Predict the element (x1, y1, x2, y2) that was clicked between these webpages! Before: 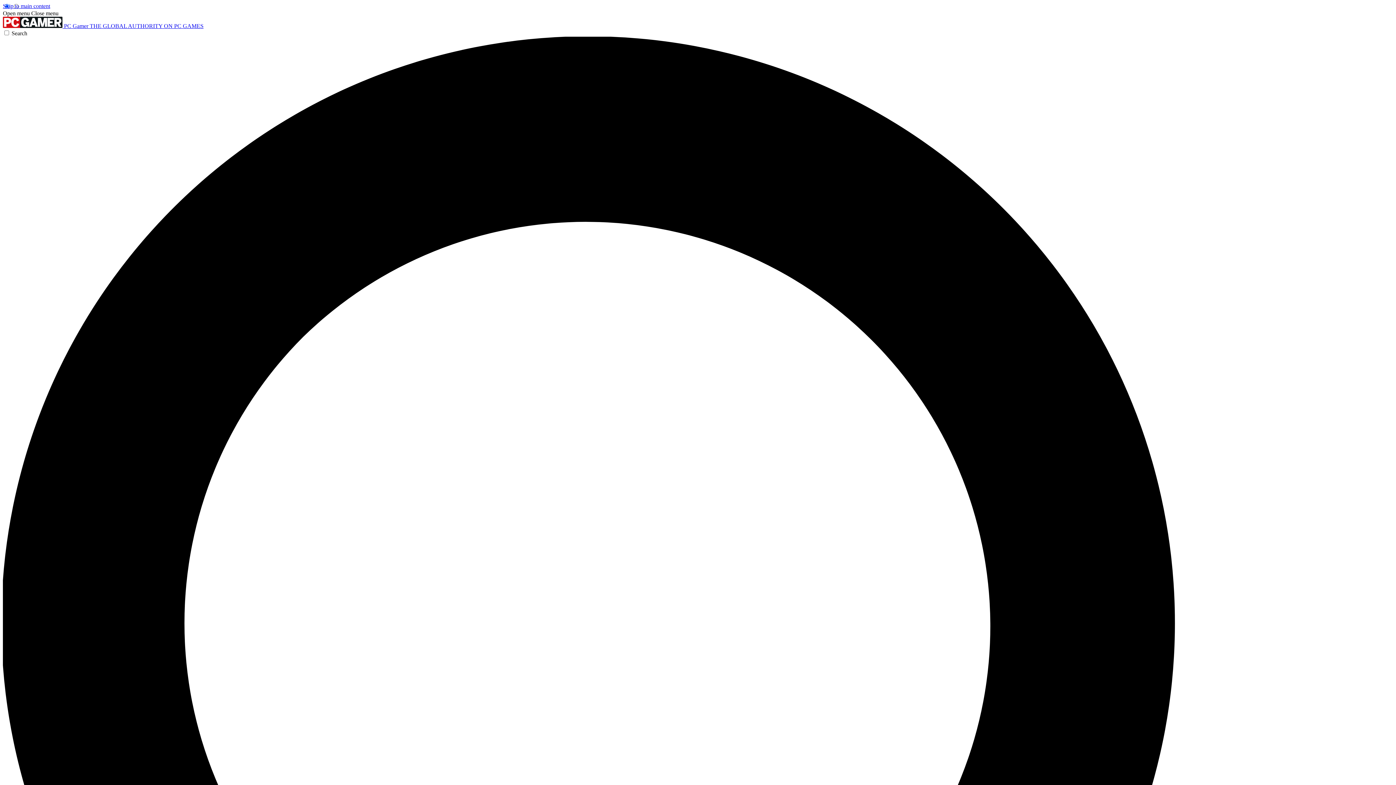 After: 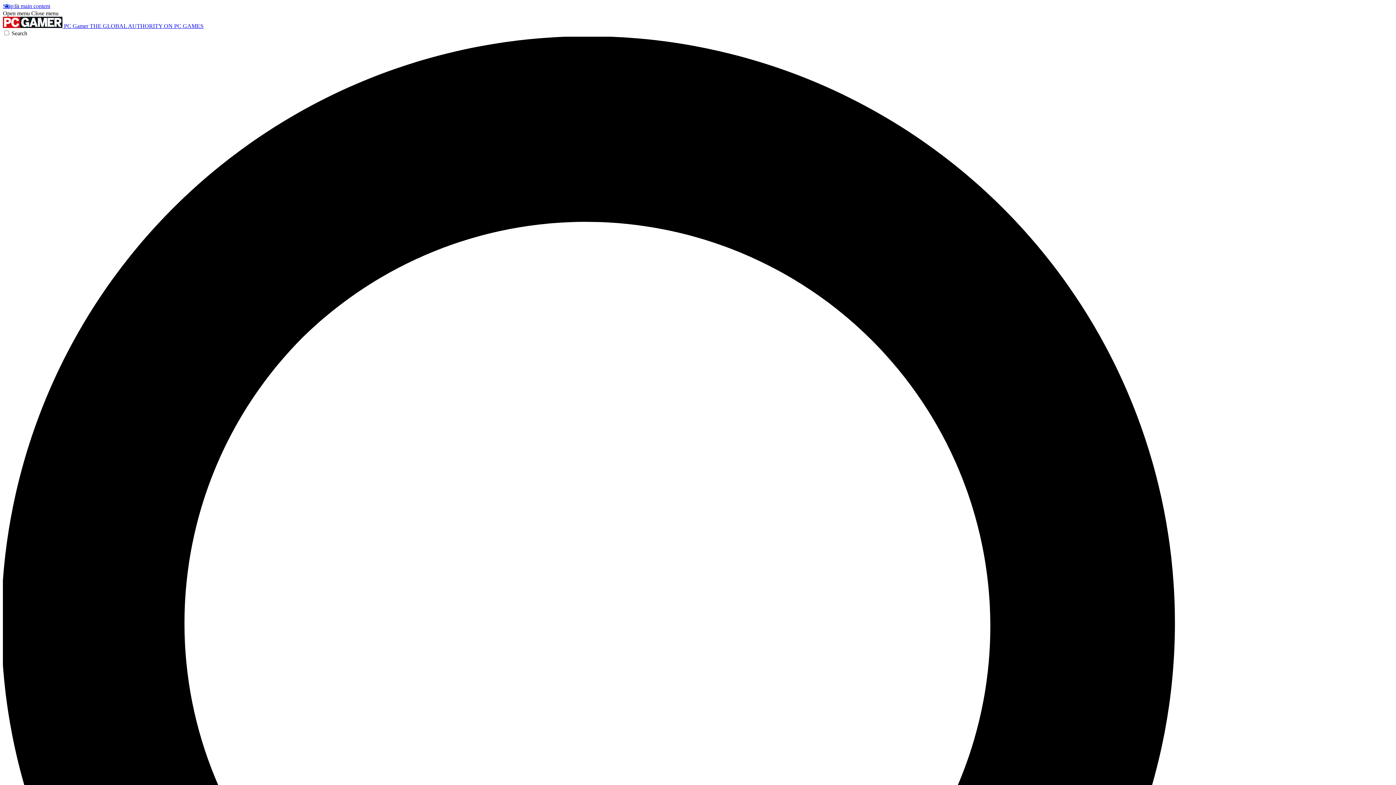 Action: label: Close menu bbox: (31, 10, 58, 16)